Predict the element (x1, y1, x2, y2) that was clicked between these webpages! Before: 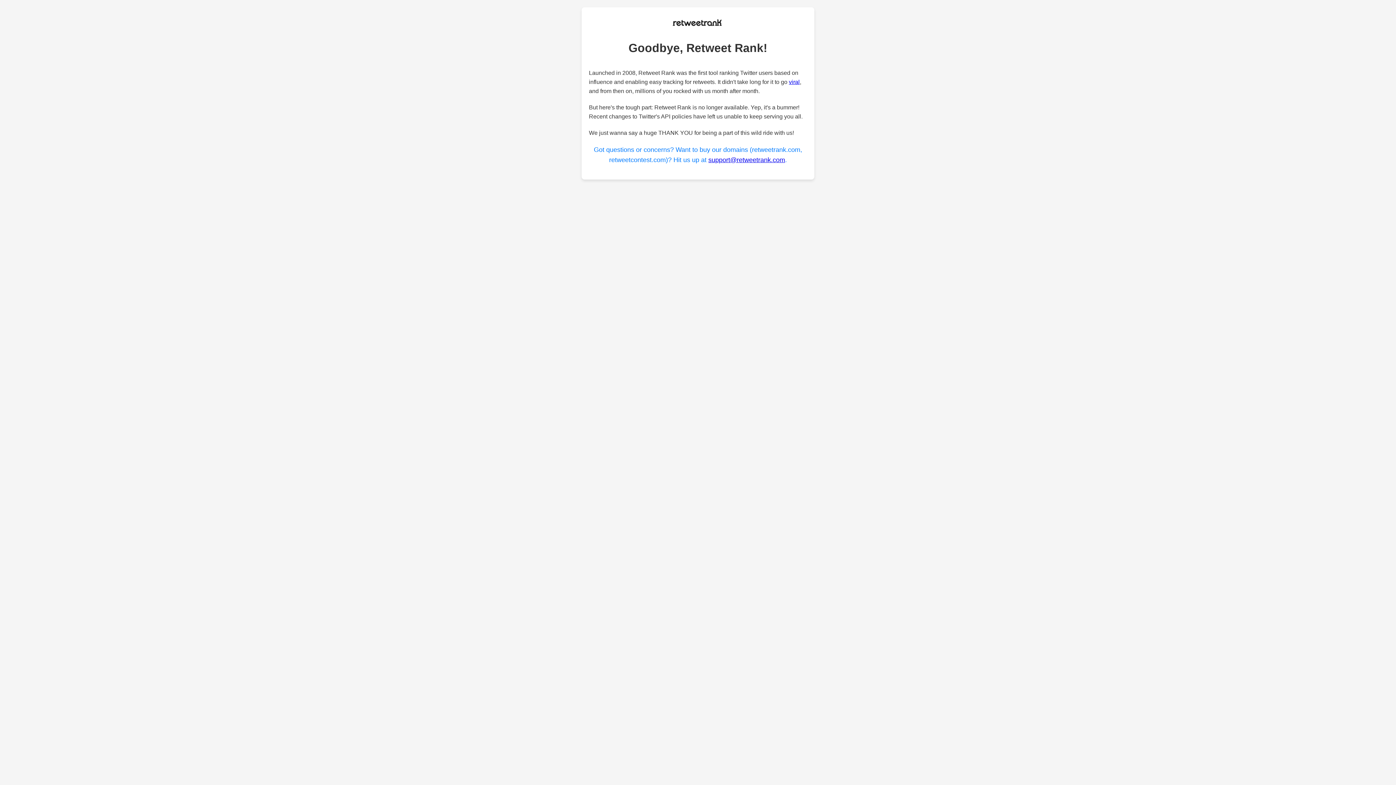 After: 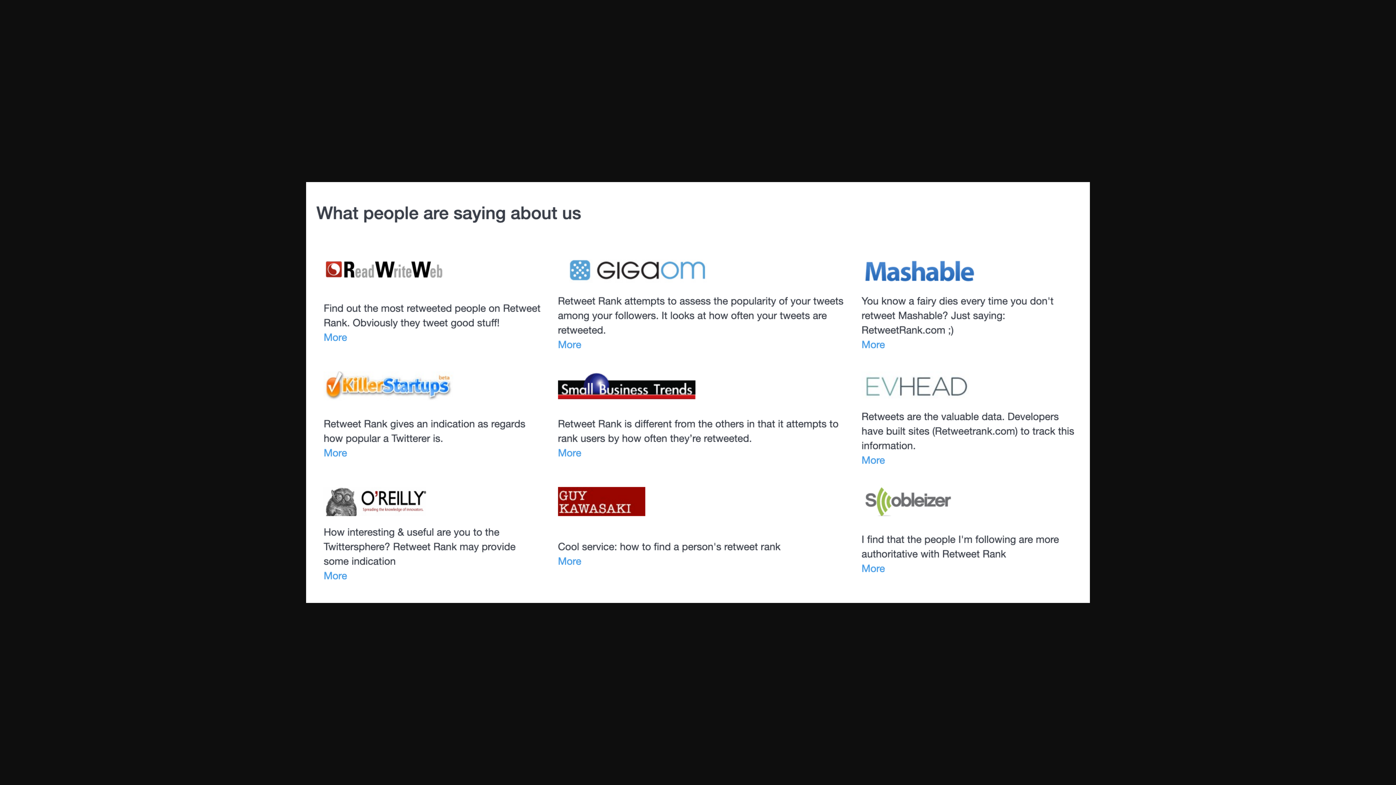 Action: bbox: (789, 79, 800, 85) label: viral